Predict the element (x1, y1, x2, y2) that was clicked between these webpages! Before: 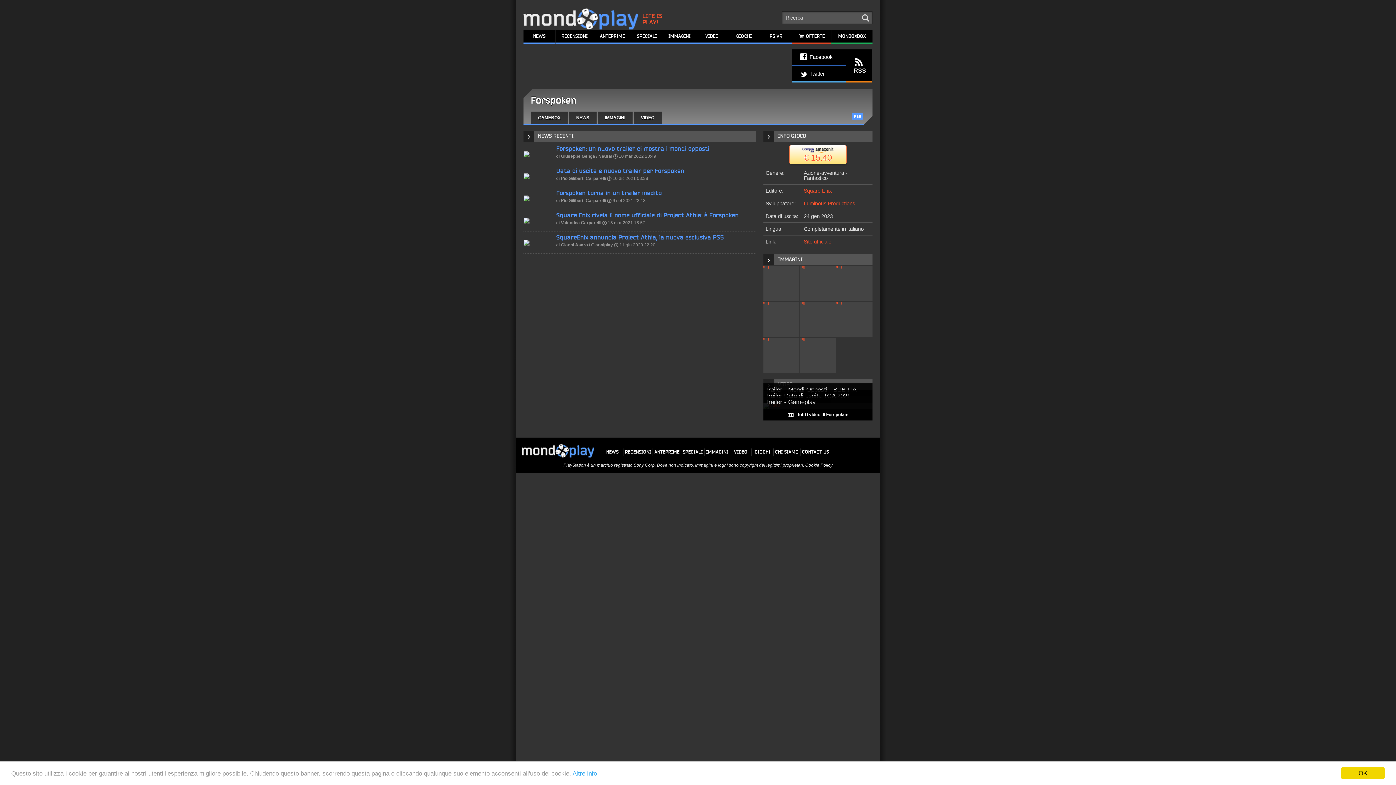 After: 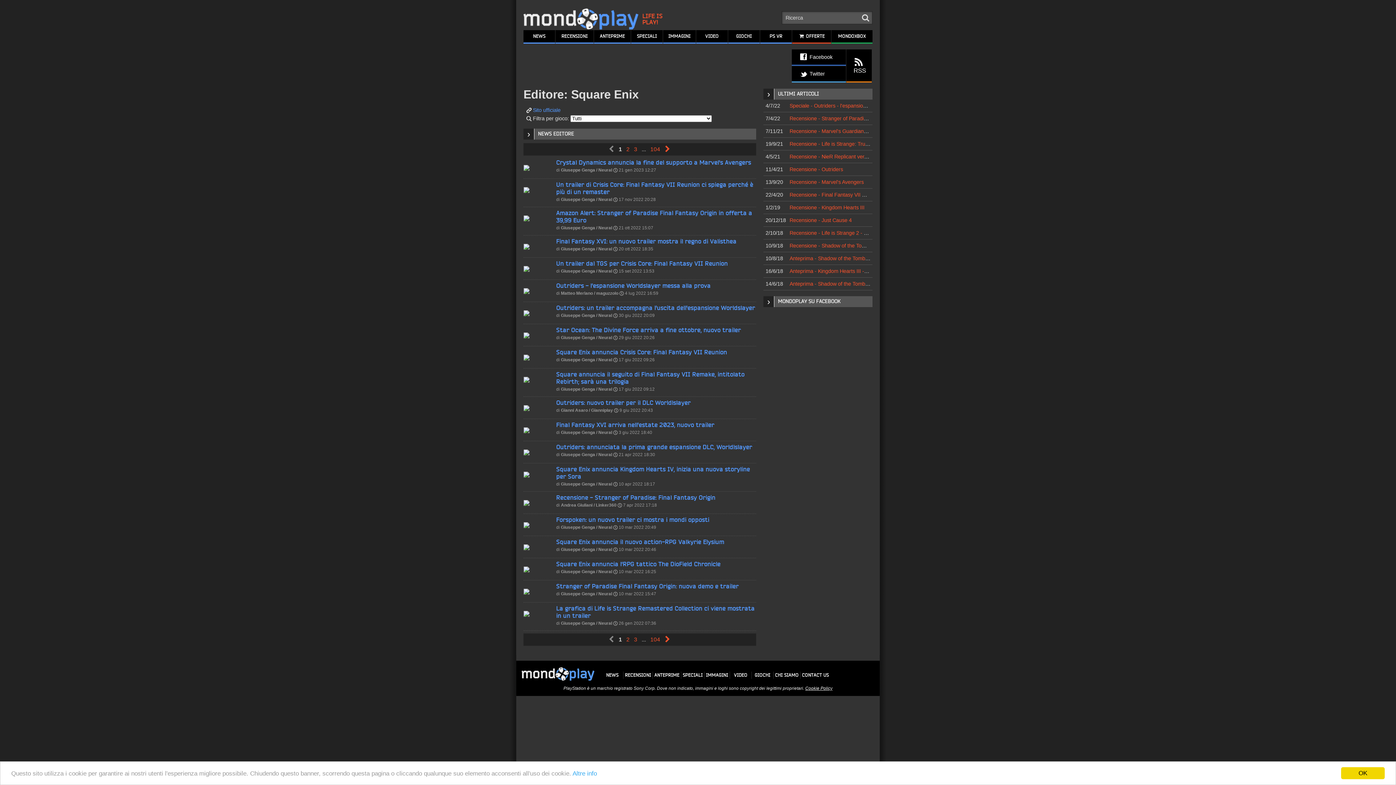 Action: label: Square Enix bbox: (804, 188, 870, 193)